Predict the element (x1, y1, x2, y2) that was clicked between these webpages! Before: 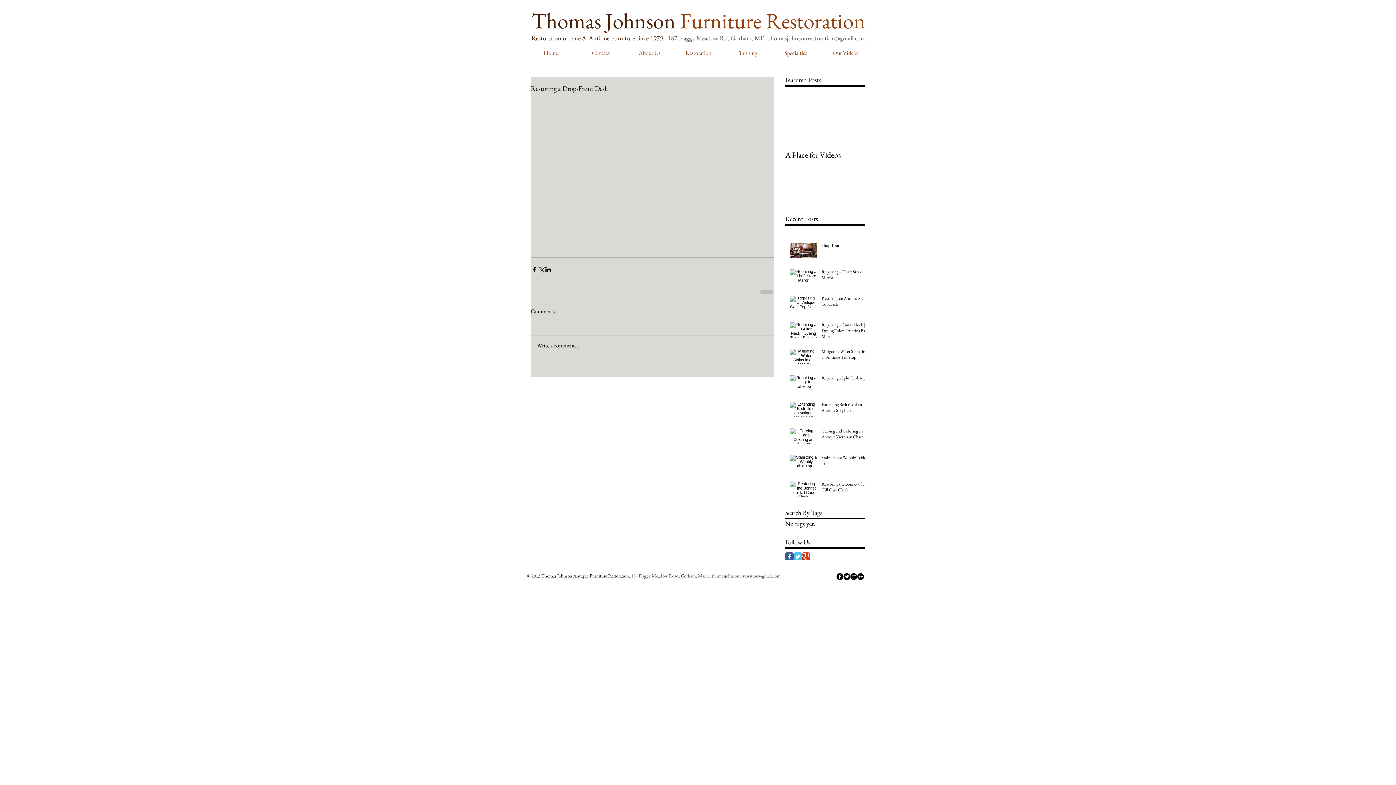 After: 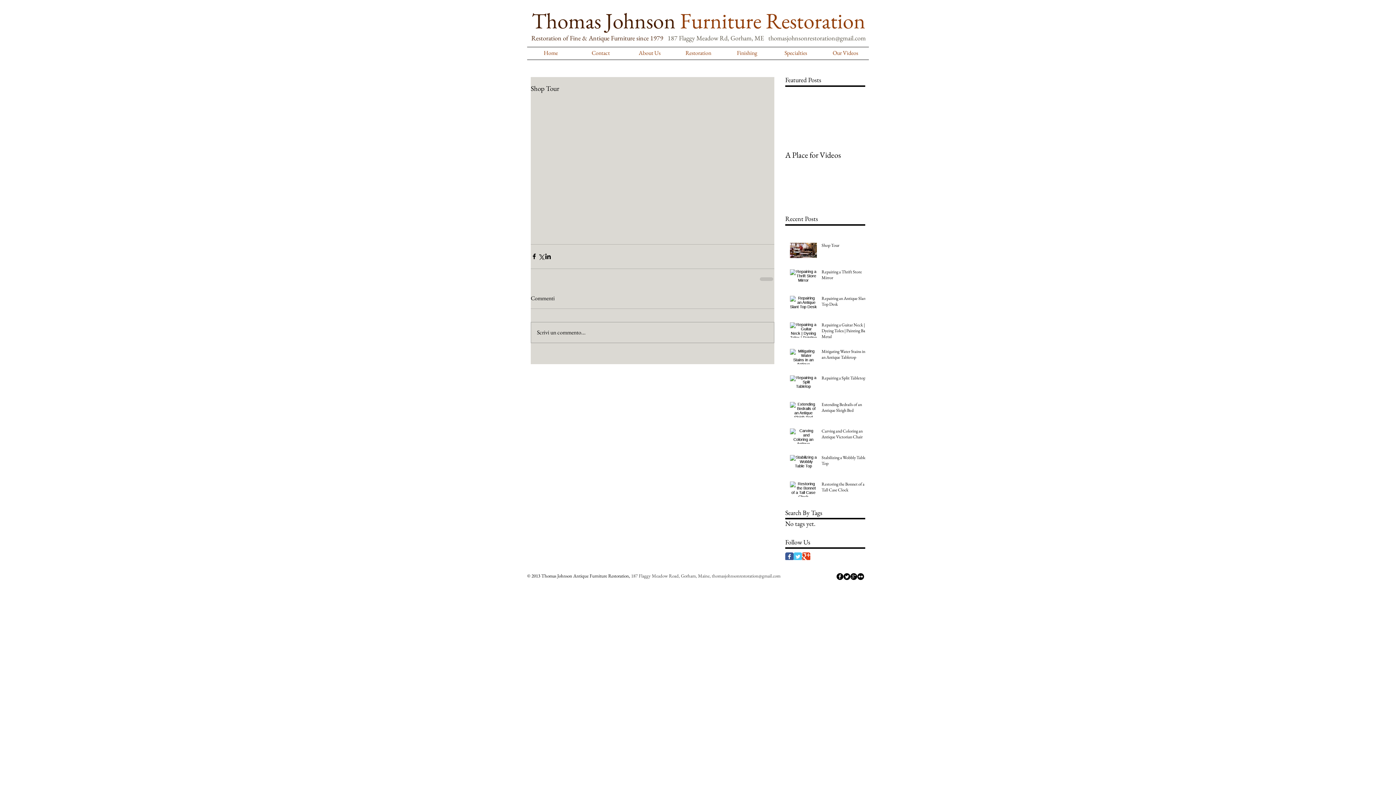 Action: label: Shop Tour bbox: (821, 242, 869, 251)